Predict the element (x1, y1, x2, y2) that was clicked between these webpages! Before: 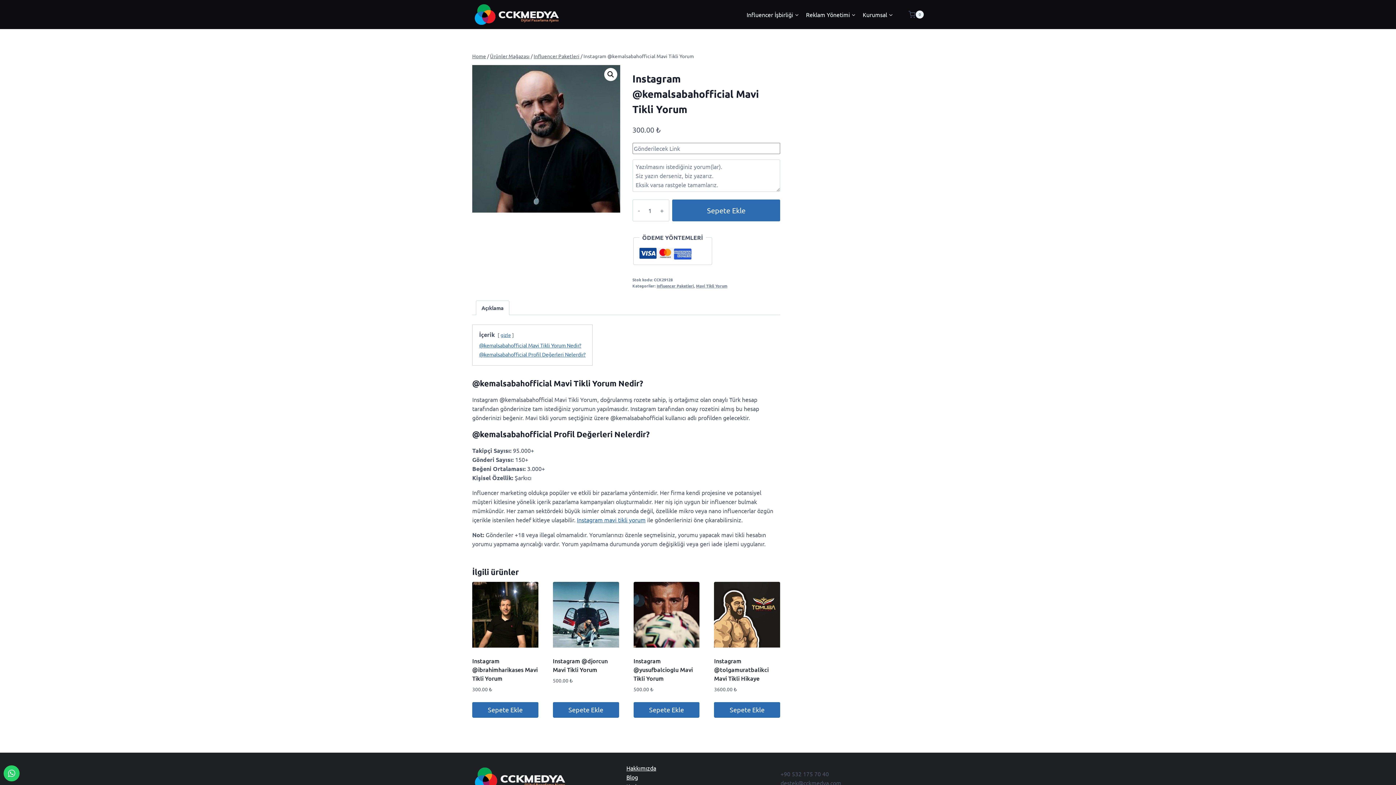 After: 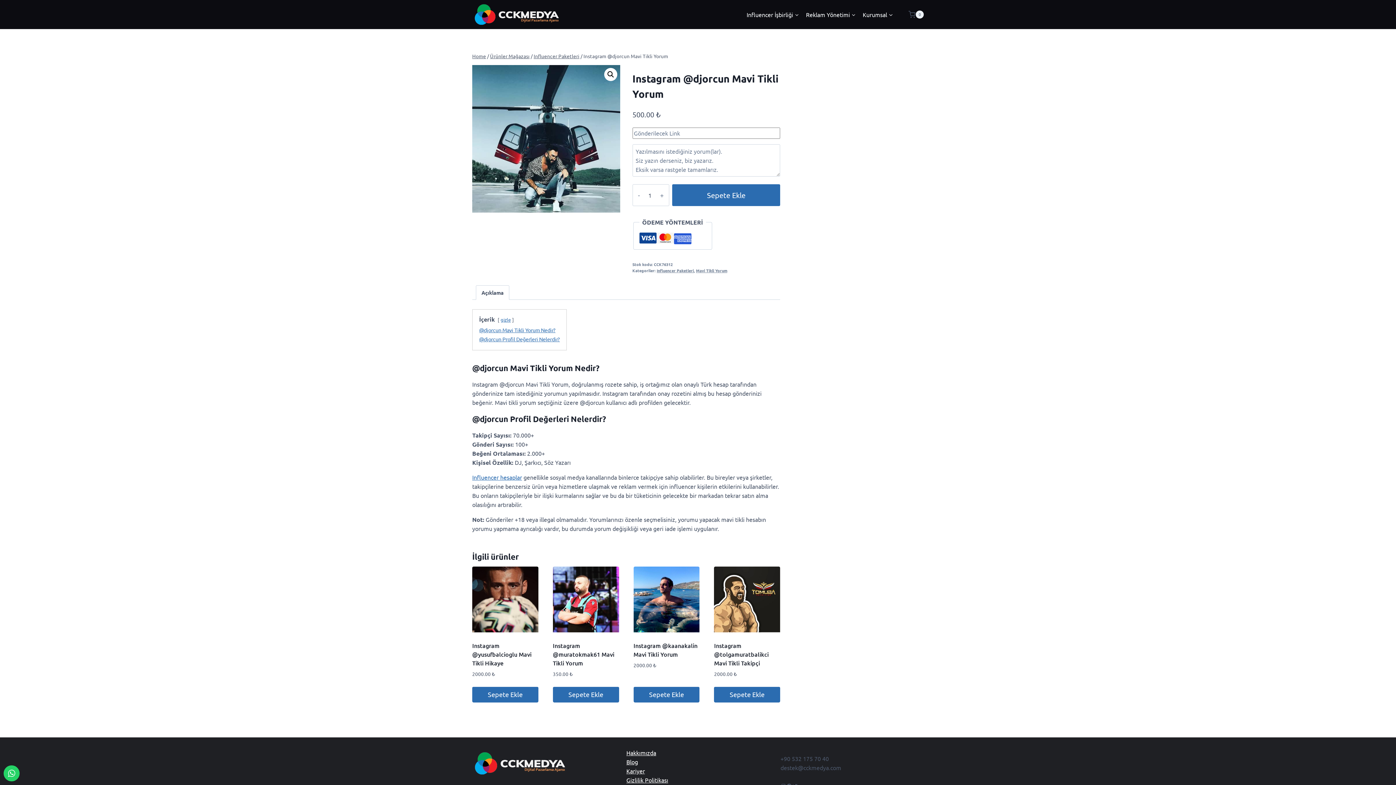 Action: bbox: (553, 657, 607, 673) label: Instagram @djorcun Mavi Tikli Yorum